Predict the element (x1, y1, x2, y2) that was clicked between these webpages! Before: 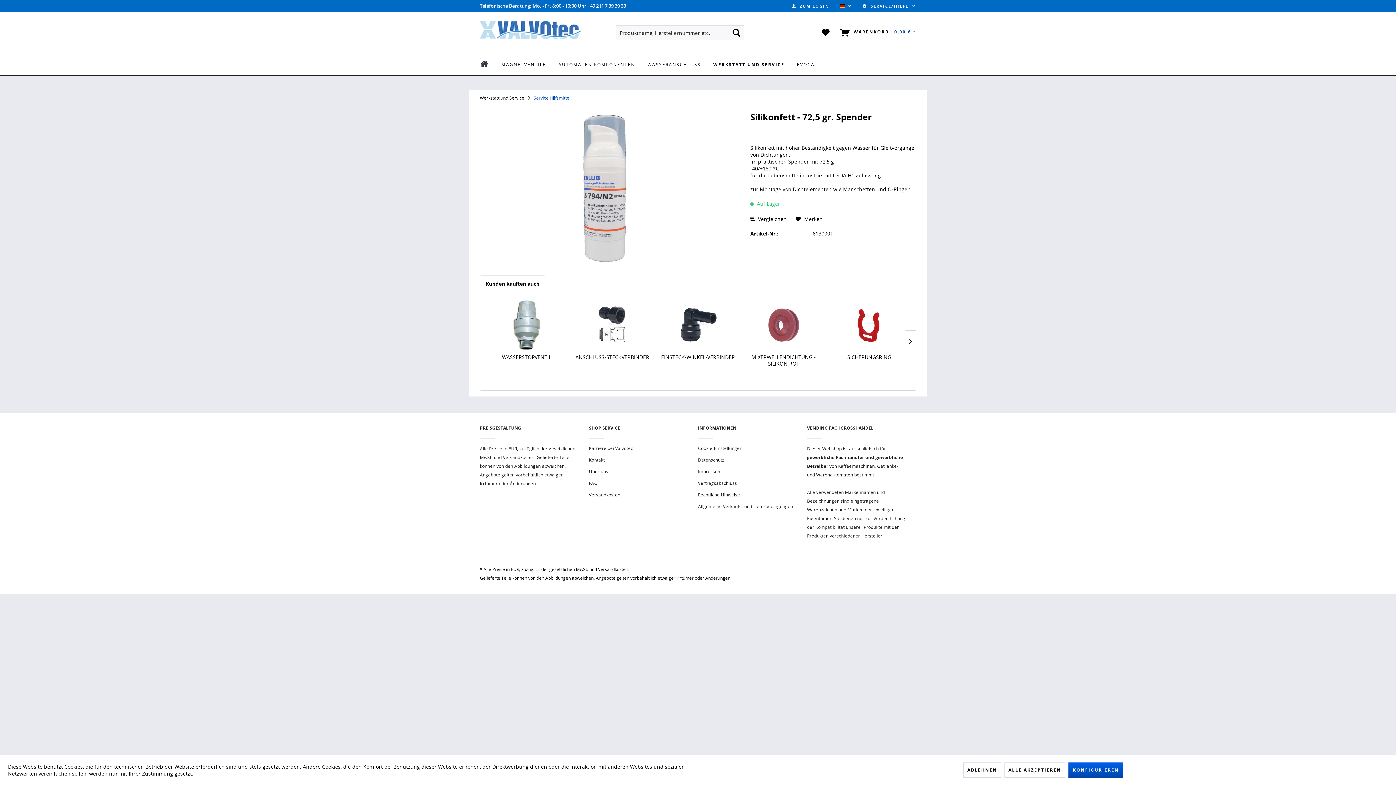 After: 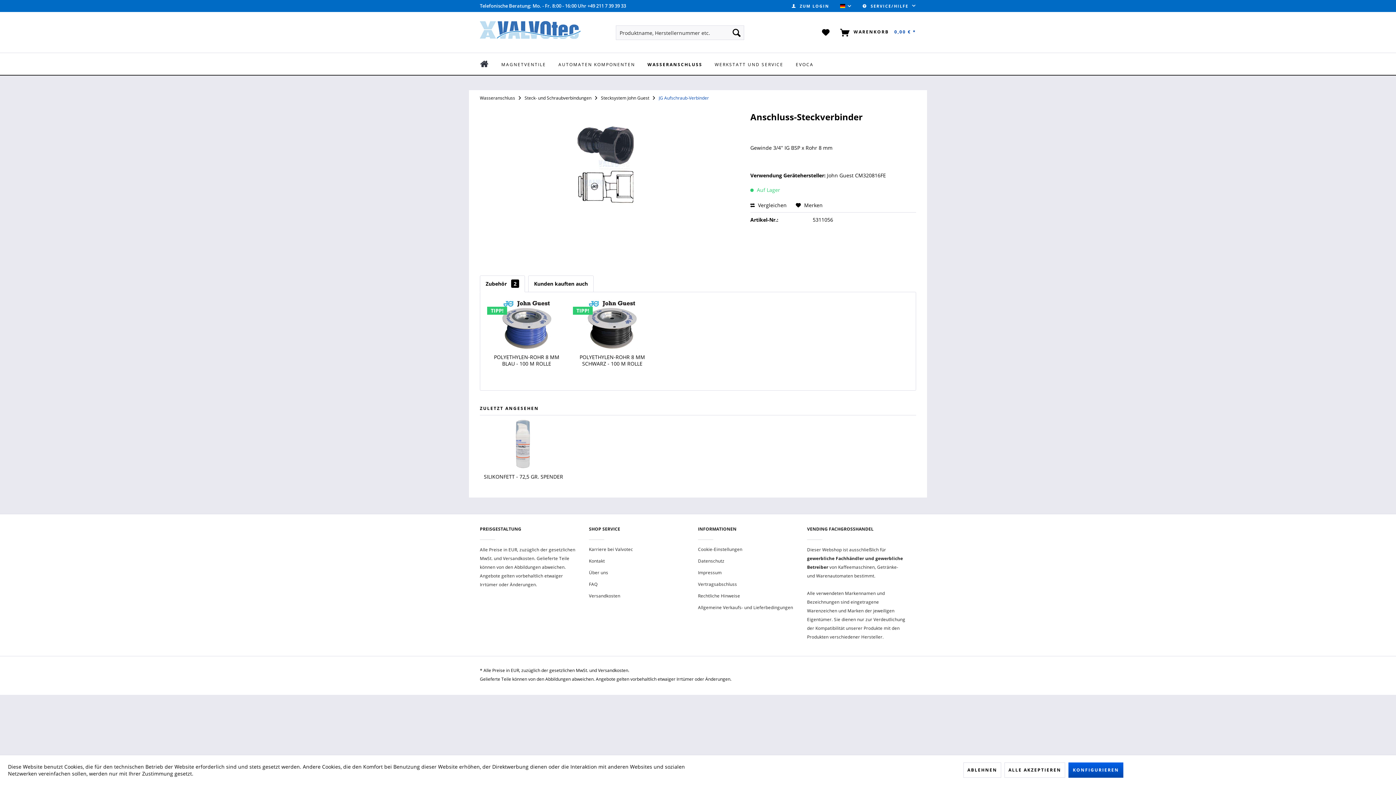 Action: bbox: (573, 299, 651, 350)